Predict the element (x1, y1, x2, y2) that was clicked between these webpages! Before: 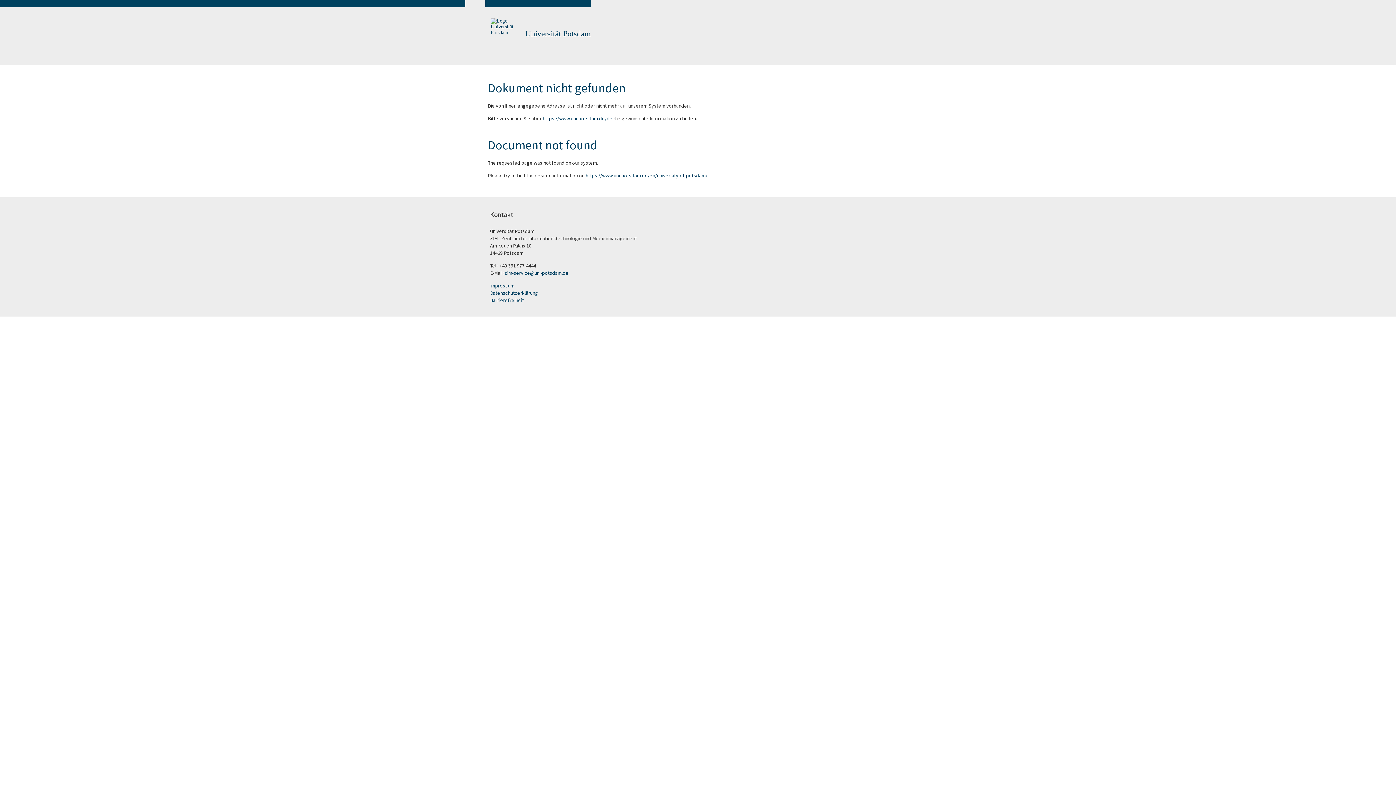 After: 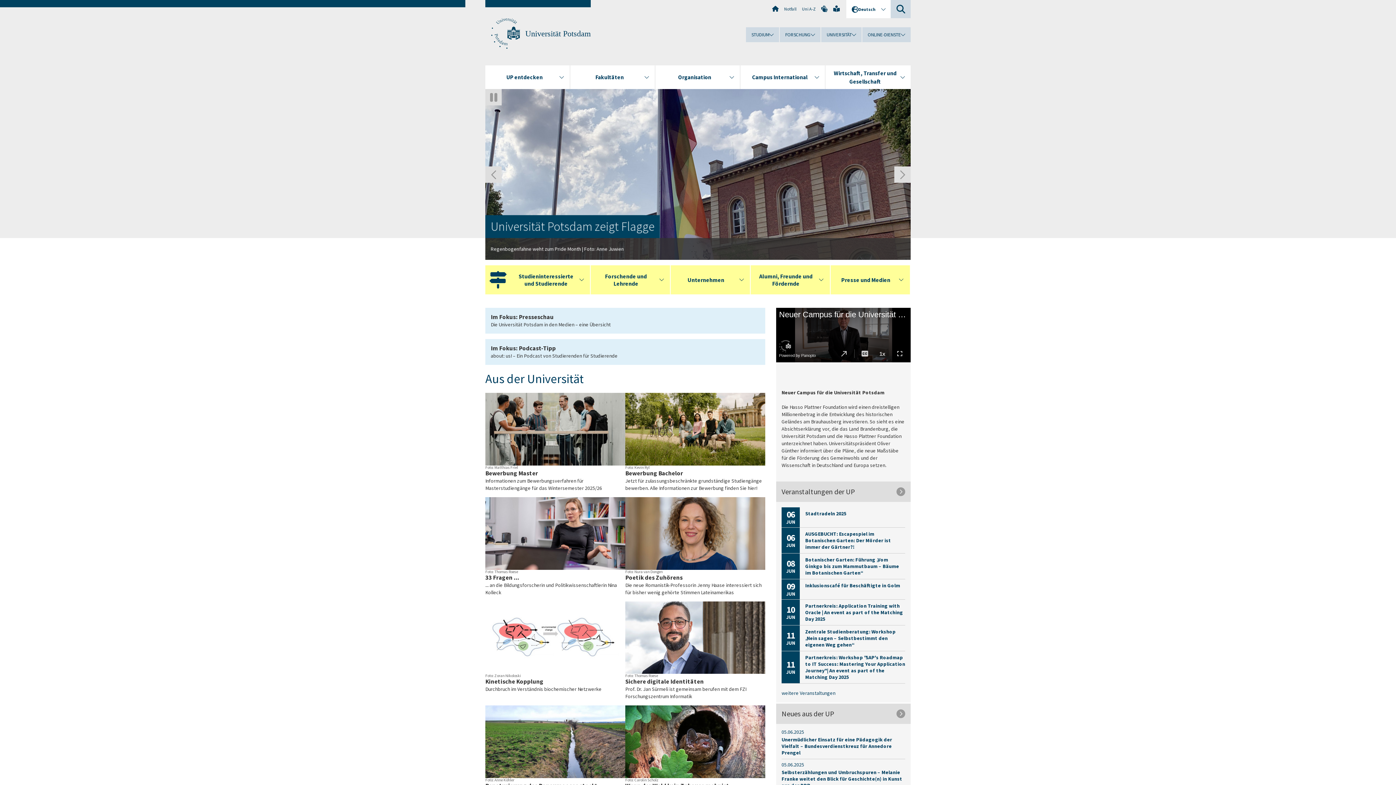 Action: bbox: (490, 18, 520, 49)